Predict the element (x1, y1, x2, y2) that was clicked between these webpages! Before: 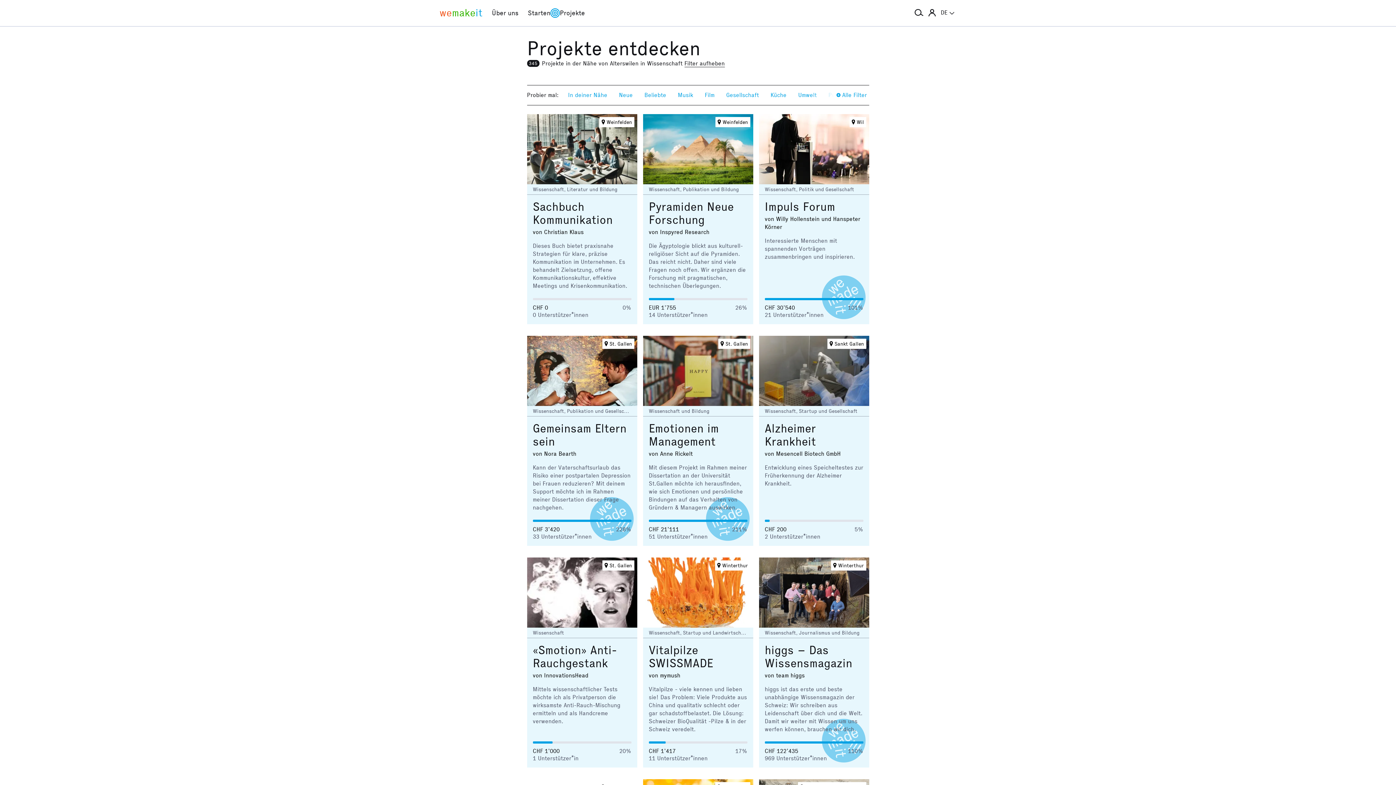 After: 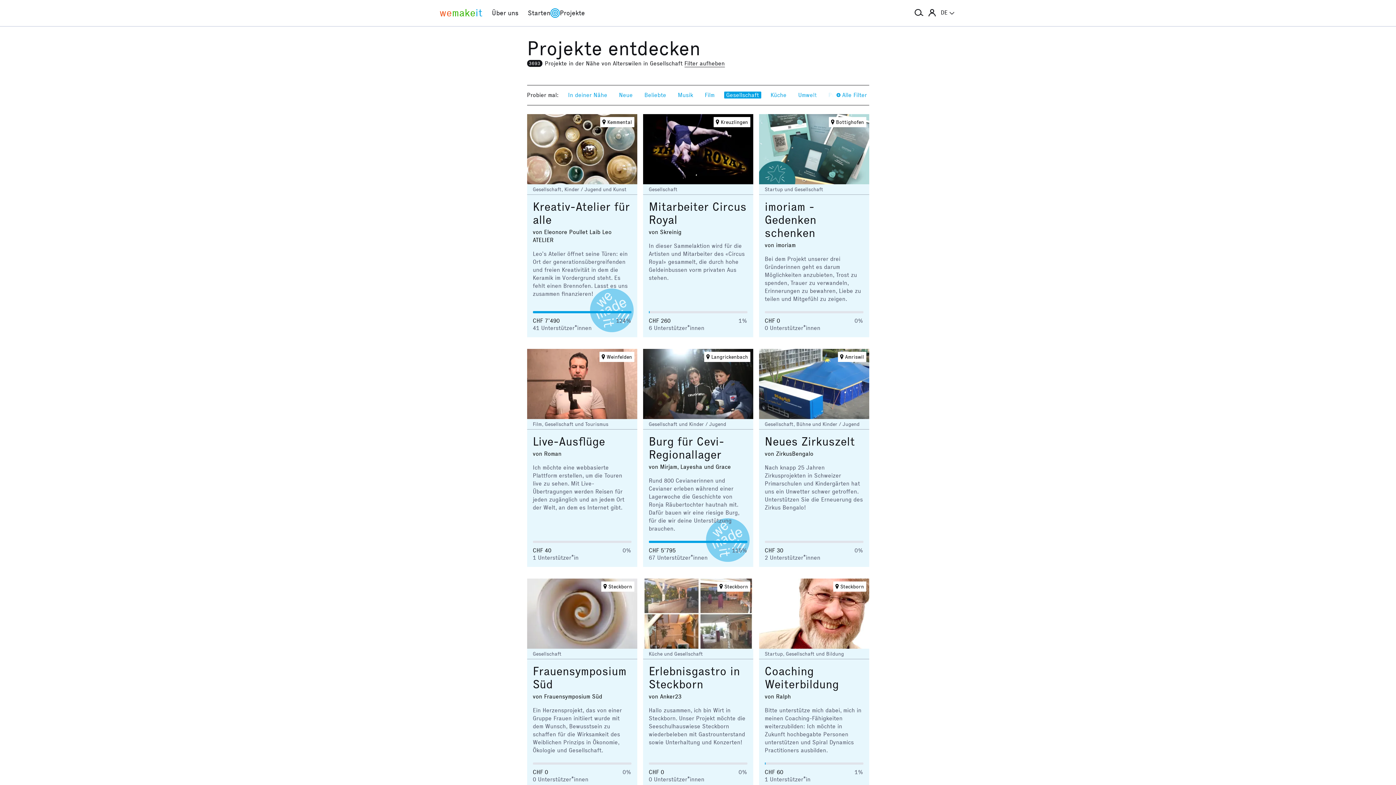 Action: bbox: (724, 91, 761, 98) label: Gesellschaft